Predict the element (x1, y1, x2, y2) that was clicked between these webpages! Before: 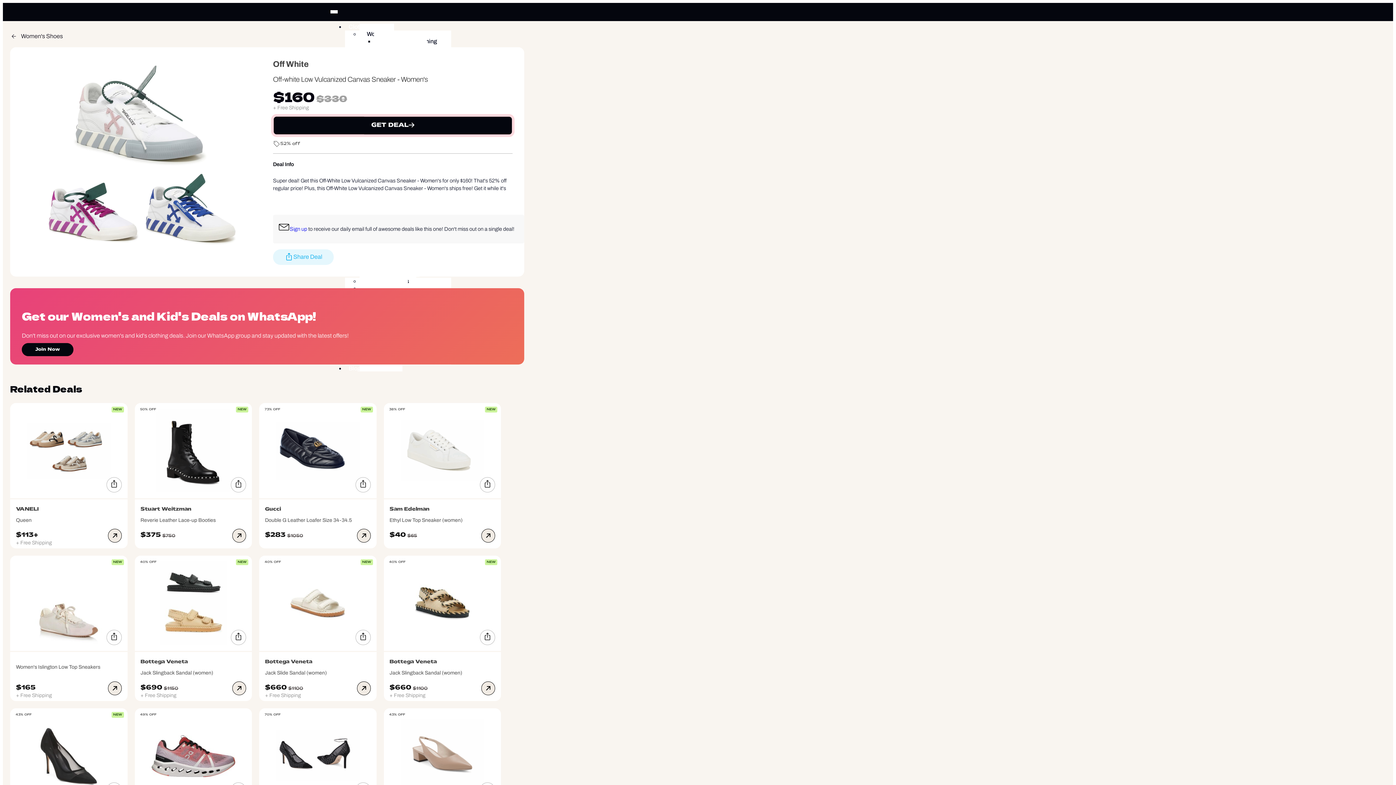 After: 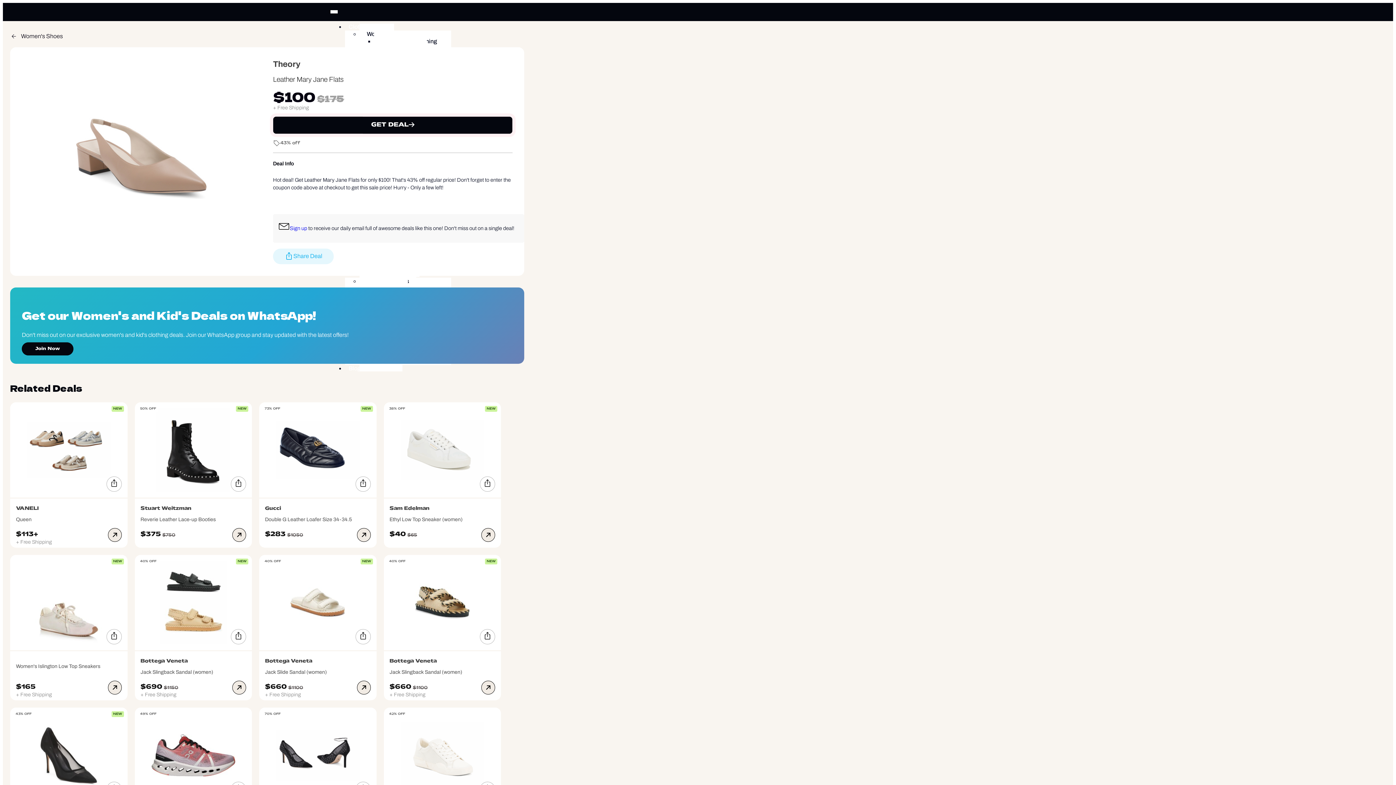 Action: bbox: (383, 708, 501, 854) label: 43% OFF

Theory

Leather Mary Jane Flats
$100
$175
+ Free Shipping